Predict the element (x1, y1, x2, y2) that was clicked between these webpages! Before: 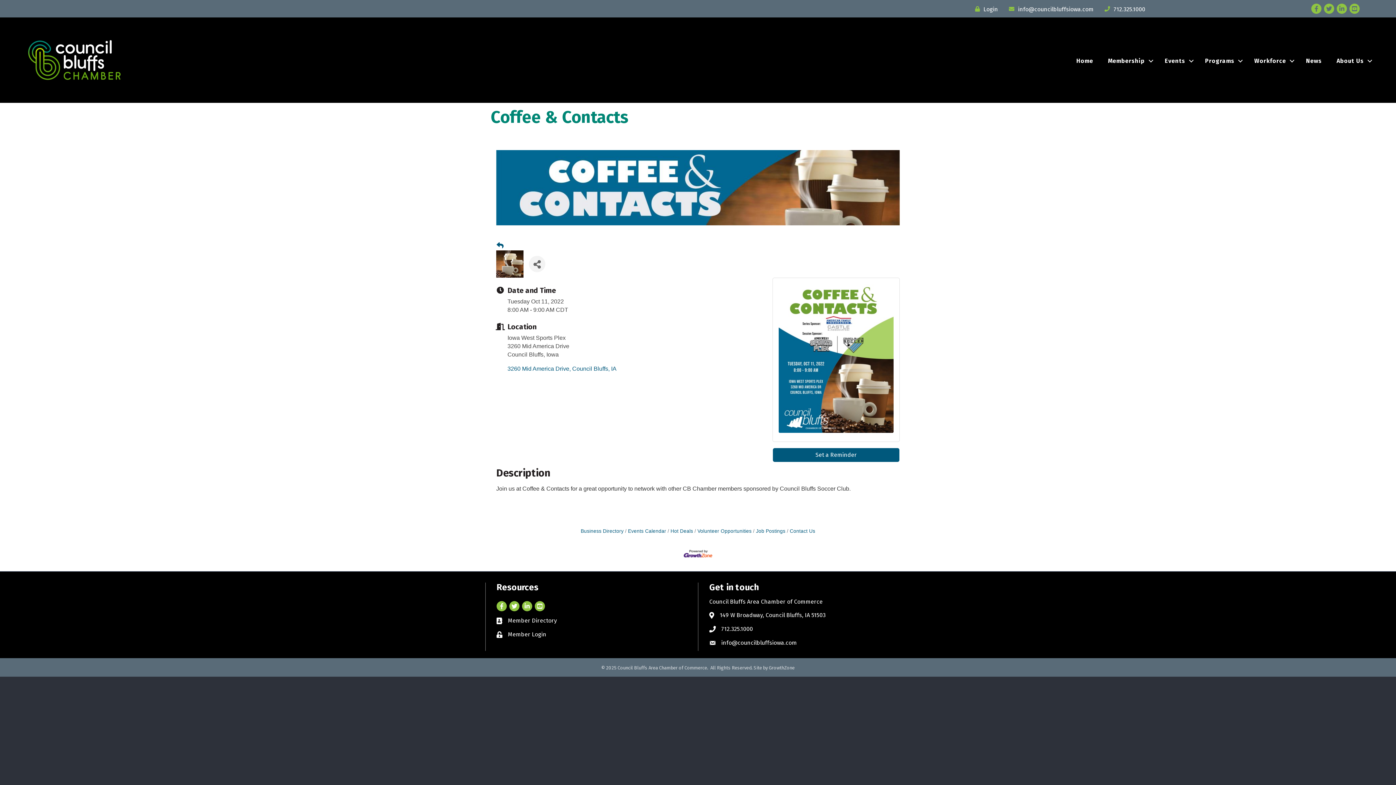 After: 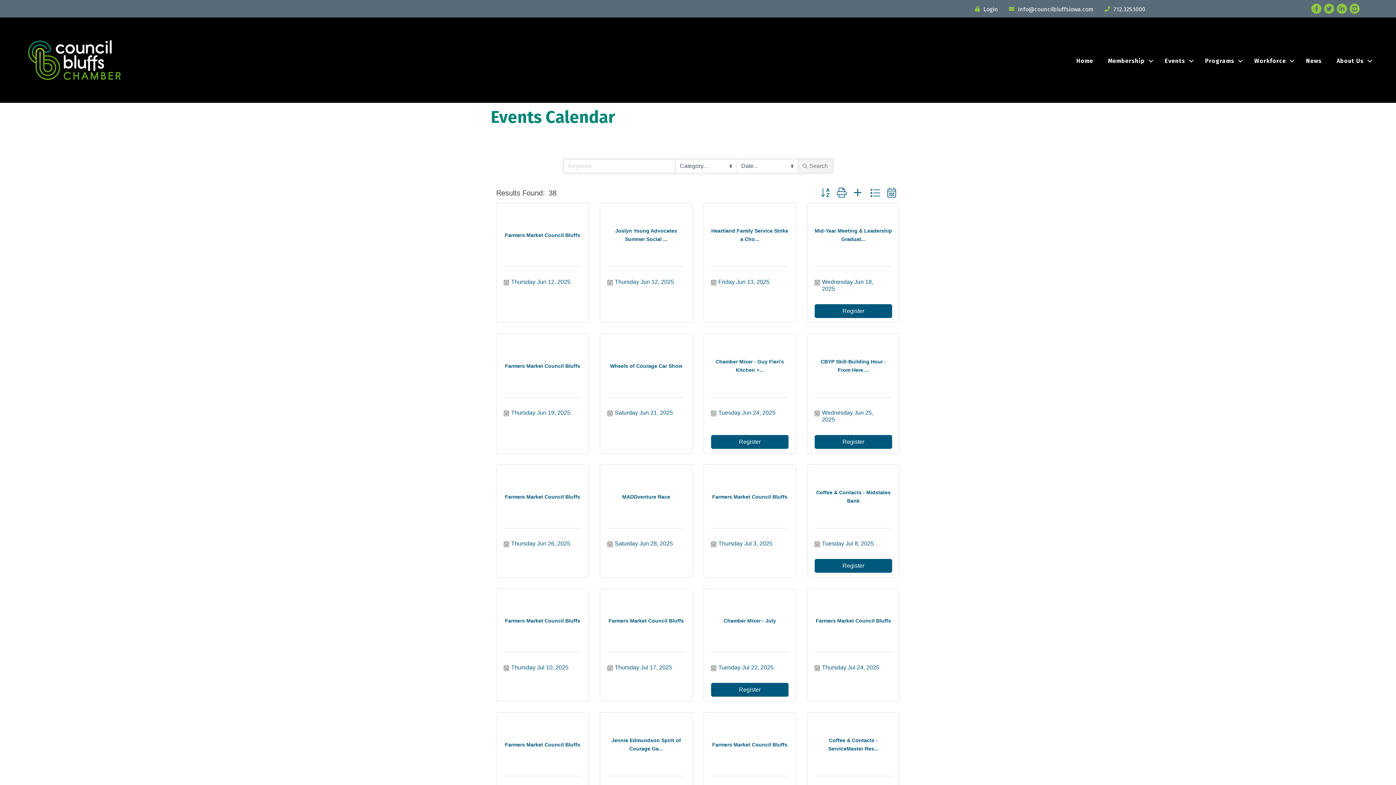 Action: bbox: (625, 528, 666, 534) label: Events Calendar